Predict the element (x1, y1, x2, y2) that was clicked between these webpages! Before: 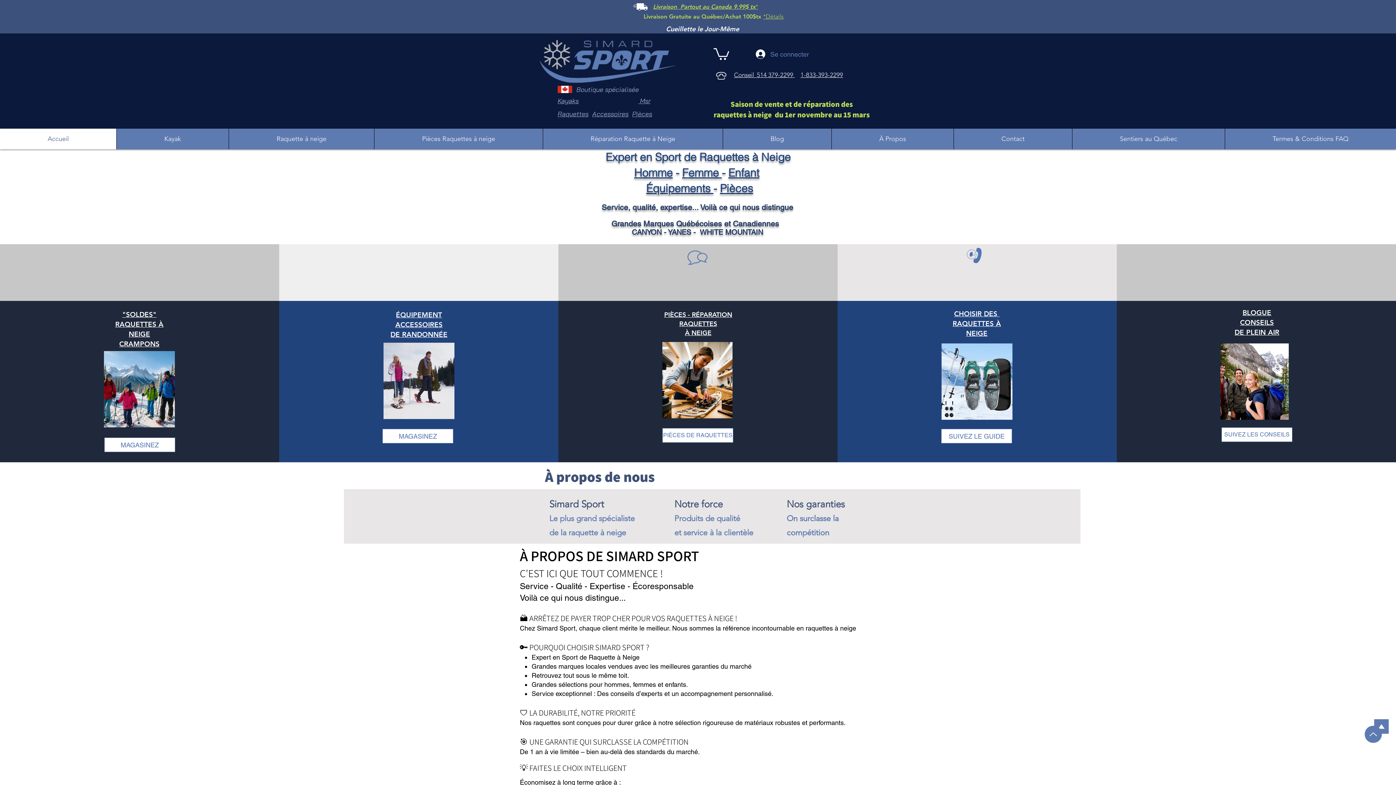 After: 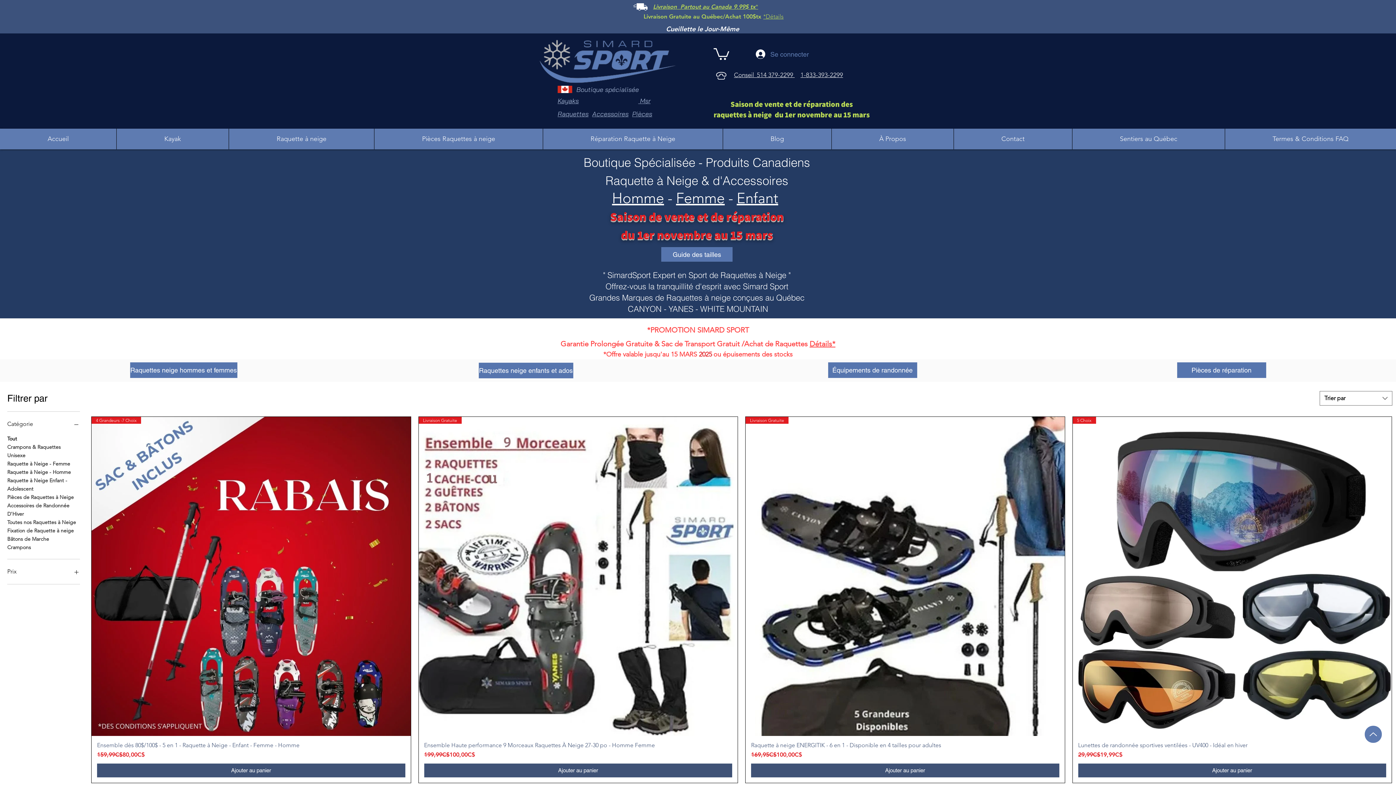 Action: bbox: (132, 248, 149, 265)